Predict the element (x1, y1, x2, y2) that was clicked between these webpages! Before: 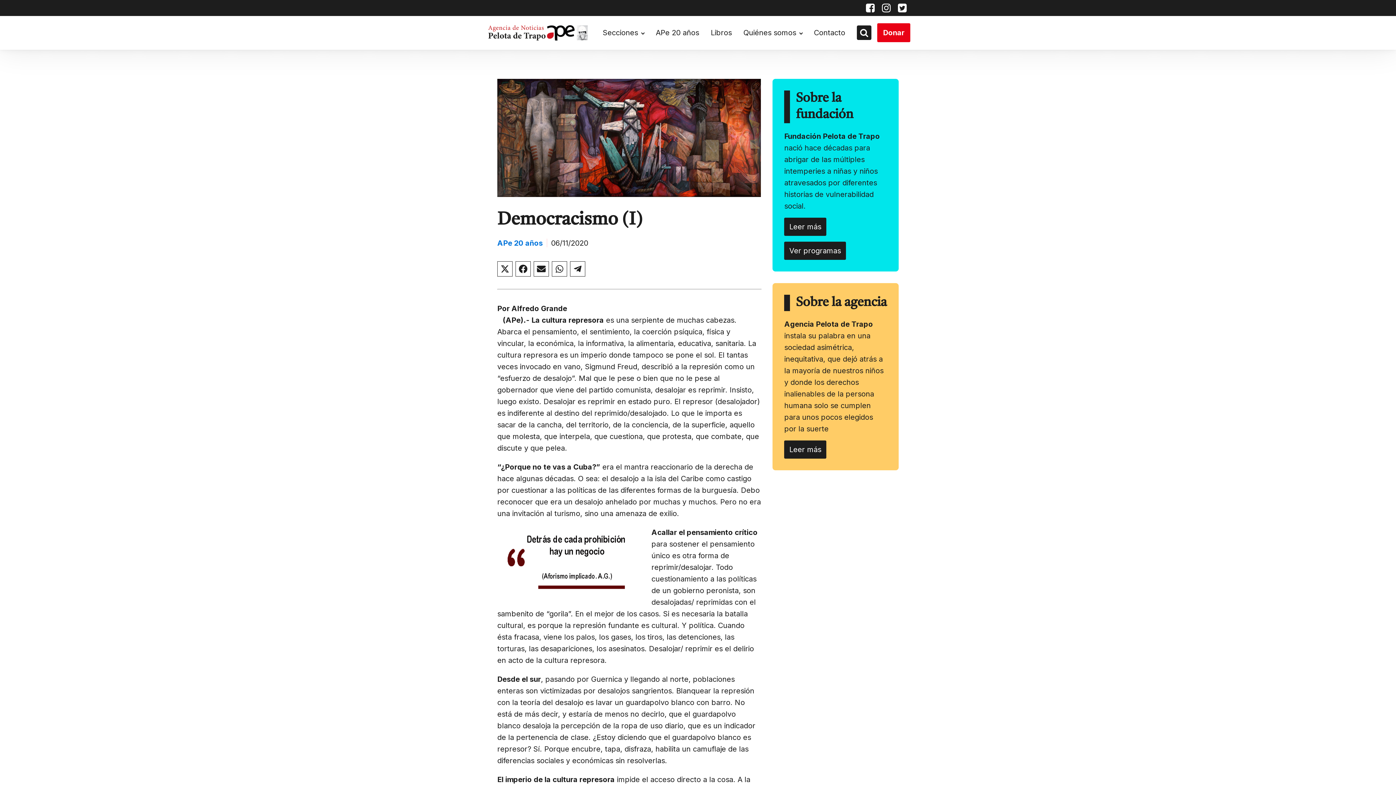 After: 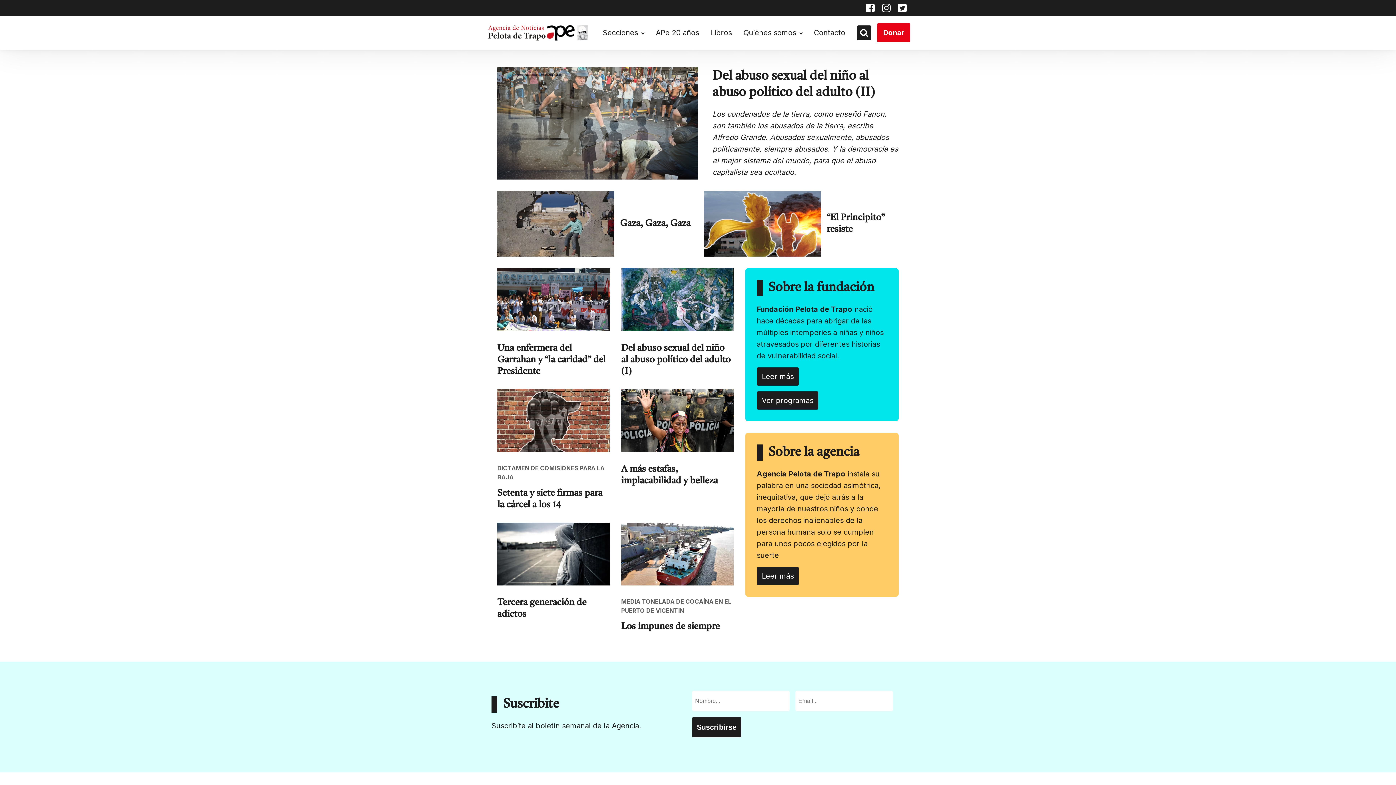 Action: bbox: (485, 21, 589, 43)